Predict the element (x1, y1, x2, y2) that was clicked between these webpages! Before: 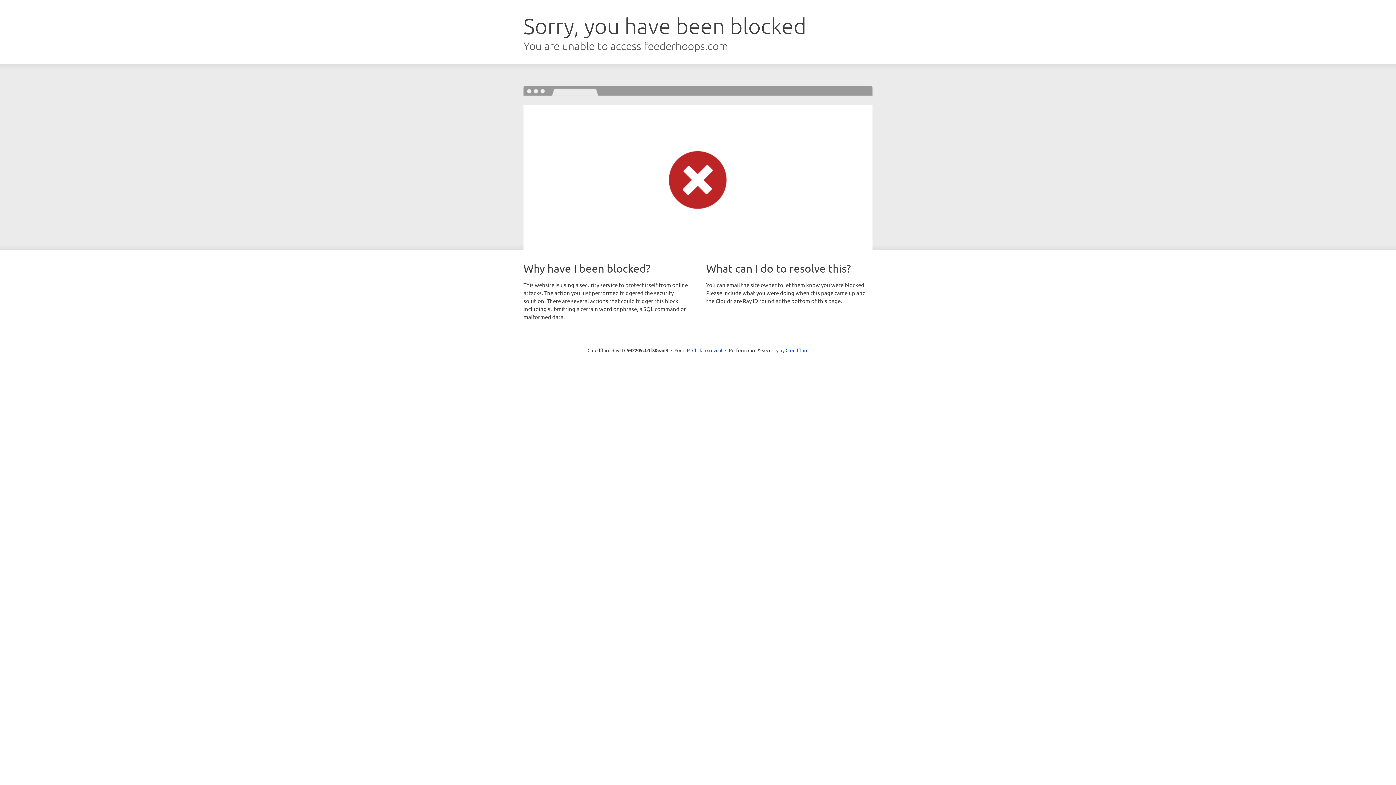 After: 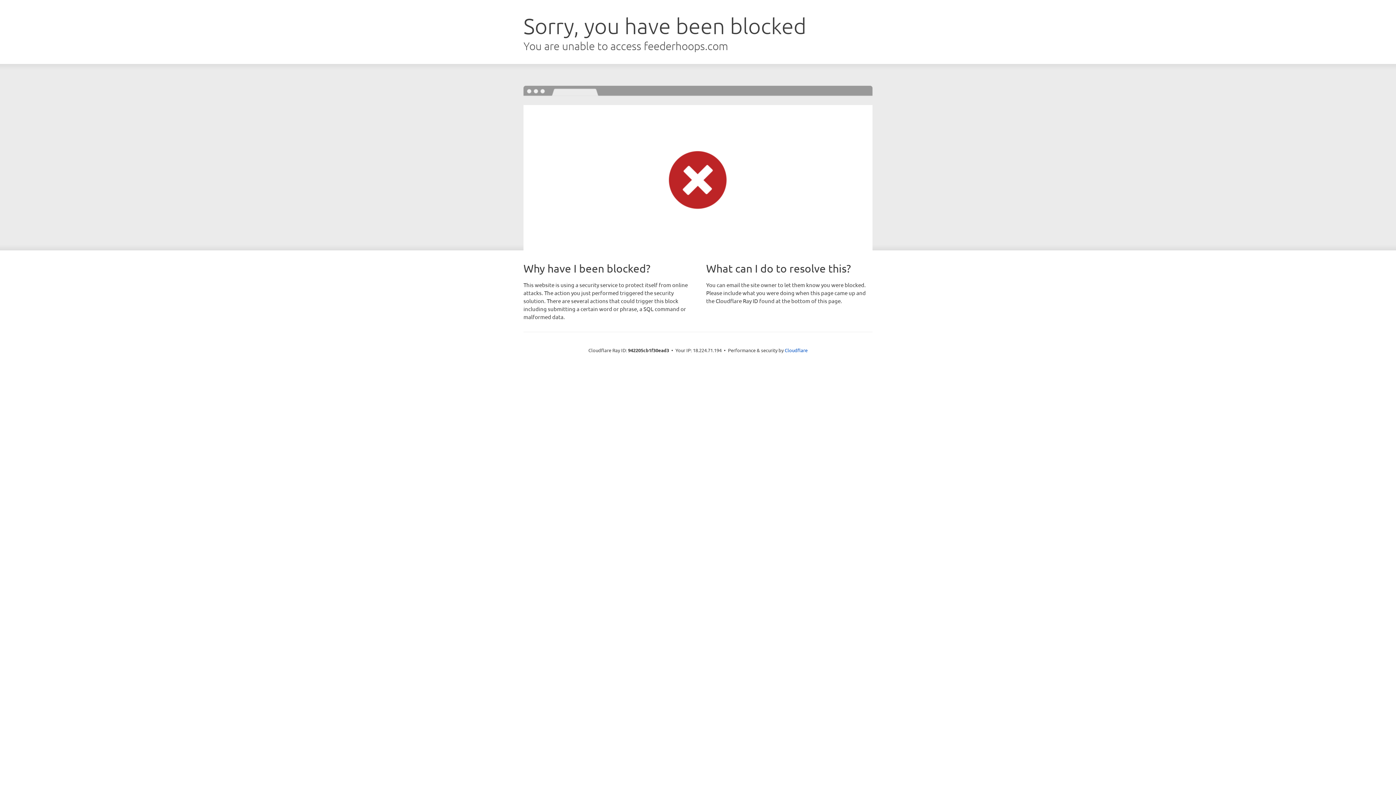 Action: bbox: (692, 346, 722, 353) label: Click to reveal